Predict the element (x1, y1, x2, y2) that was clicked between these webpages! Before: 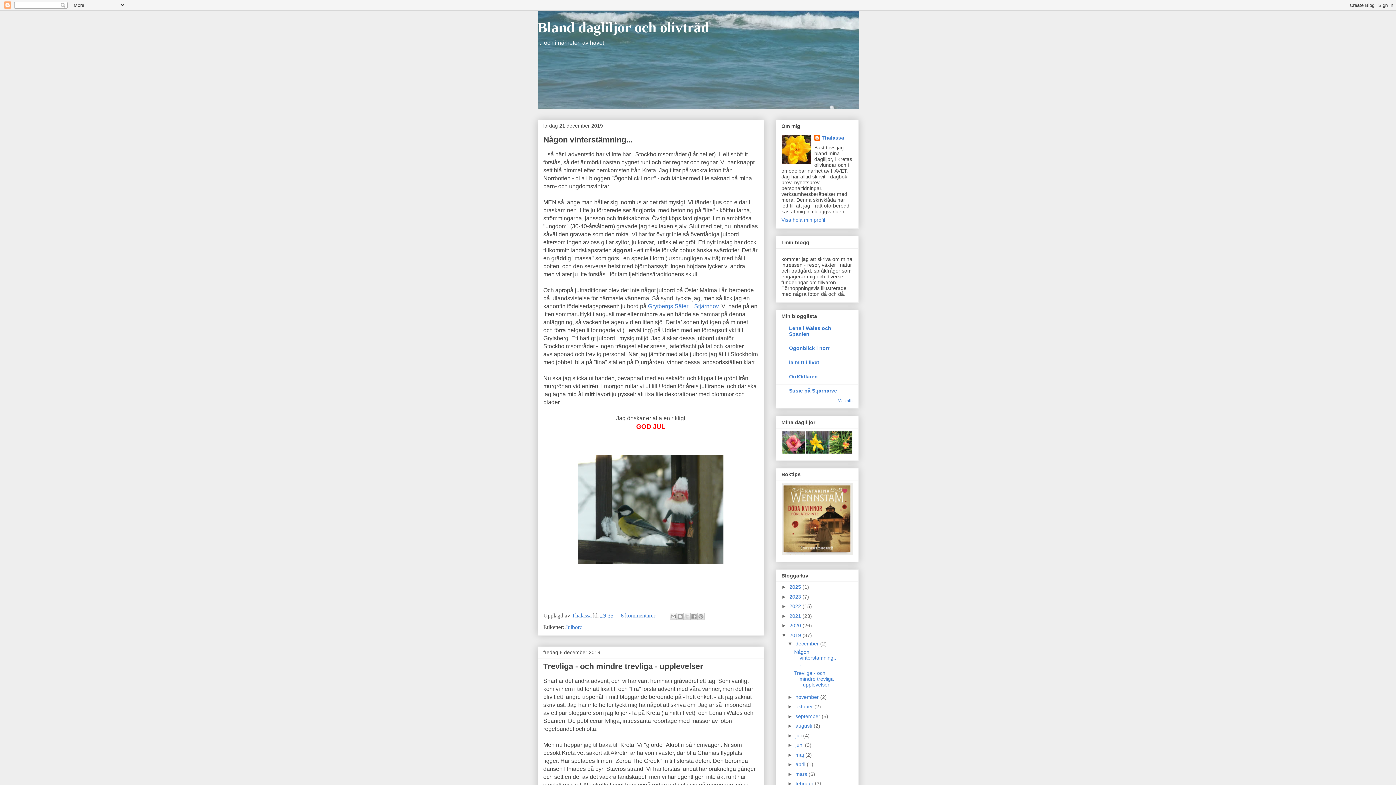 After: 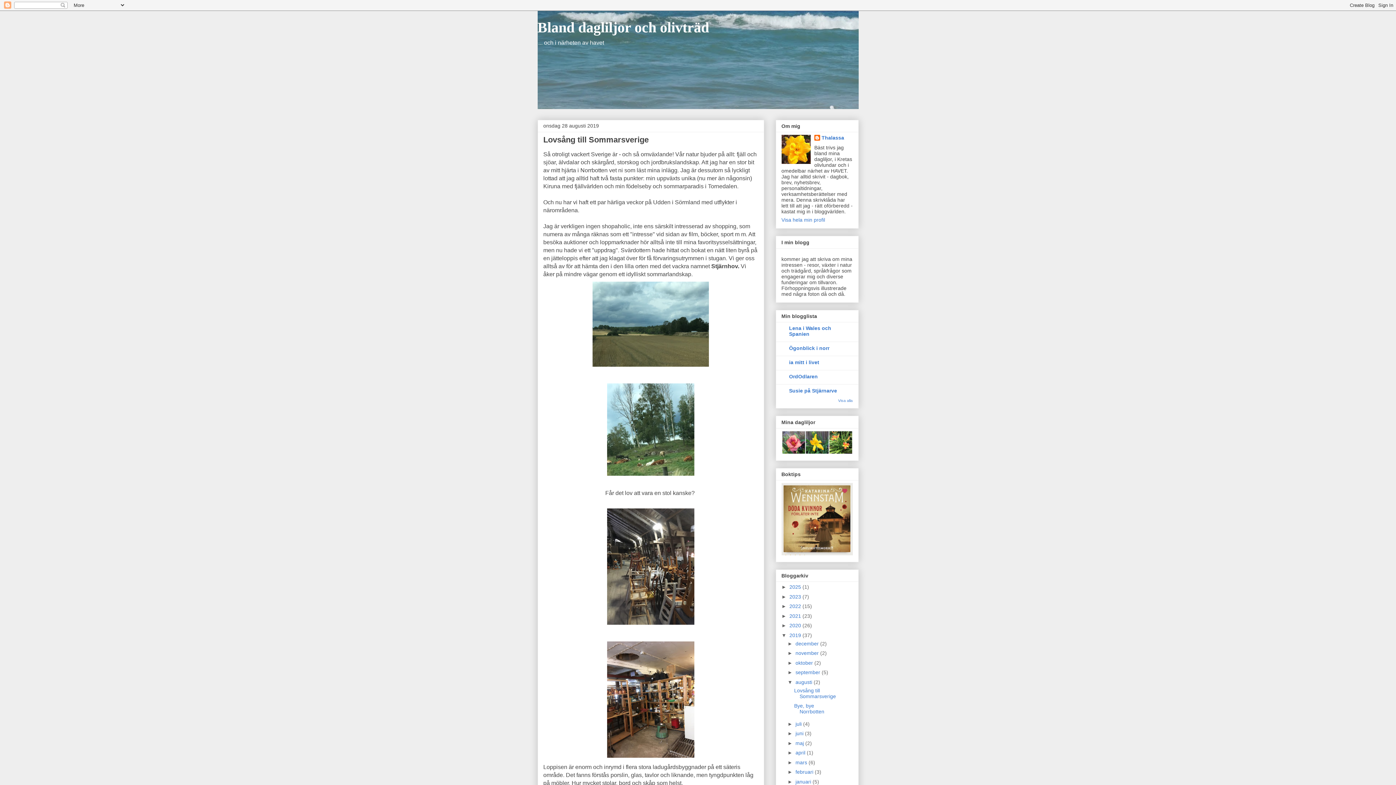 Action: bbox: (795, 723, 813, 729) label: augusti 